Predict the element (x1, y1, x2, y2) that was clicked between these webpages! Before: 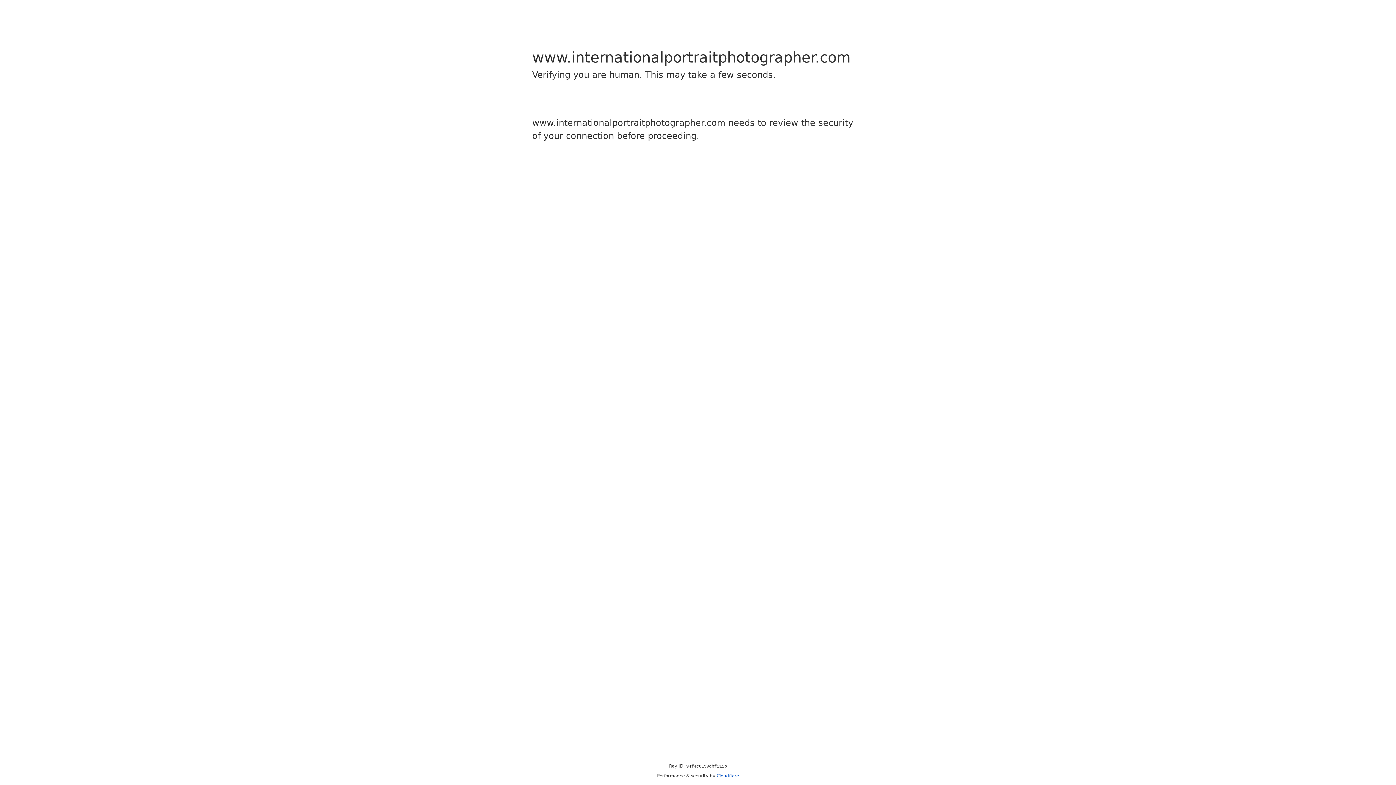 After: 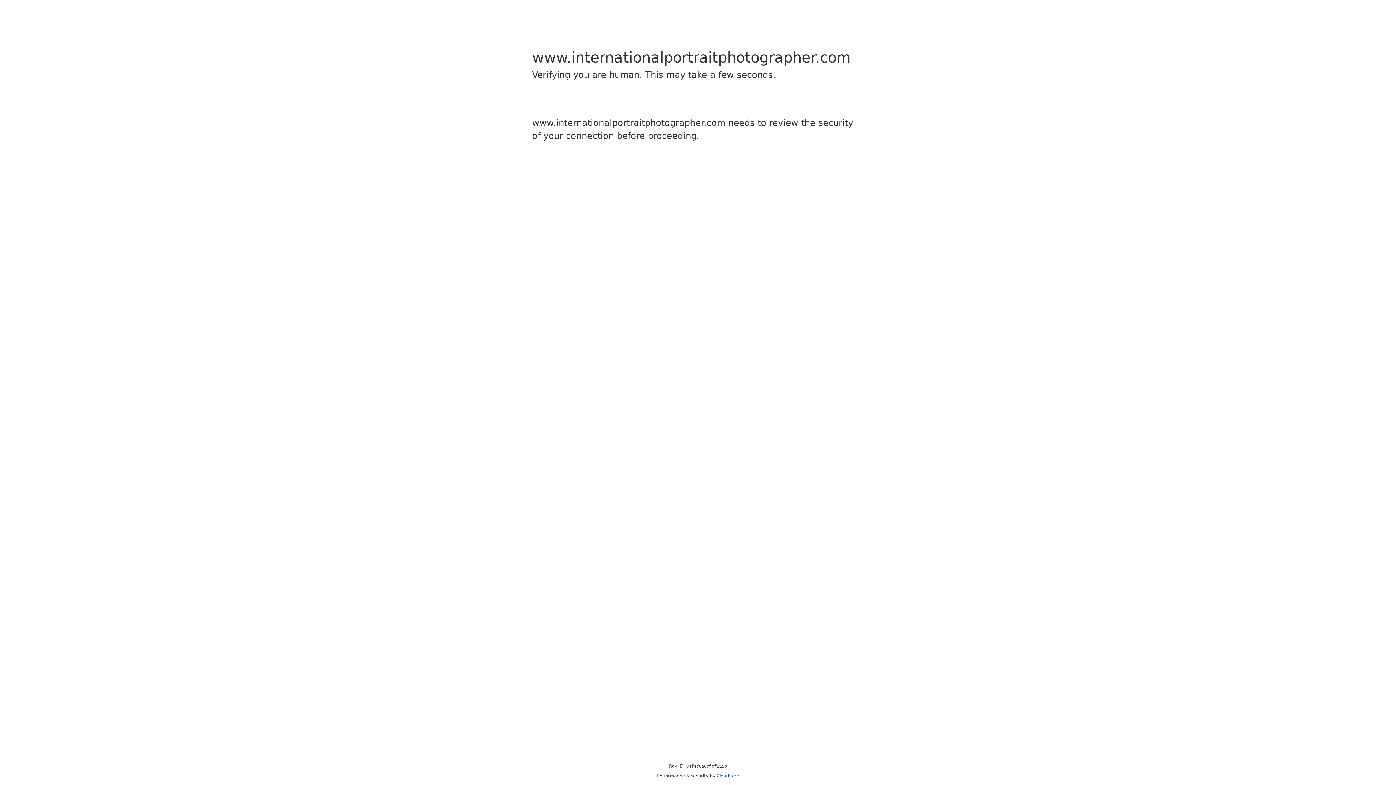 Action: label: Cloudflare bbox: (716, 773, 739, 778)